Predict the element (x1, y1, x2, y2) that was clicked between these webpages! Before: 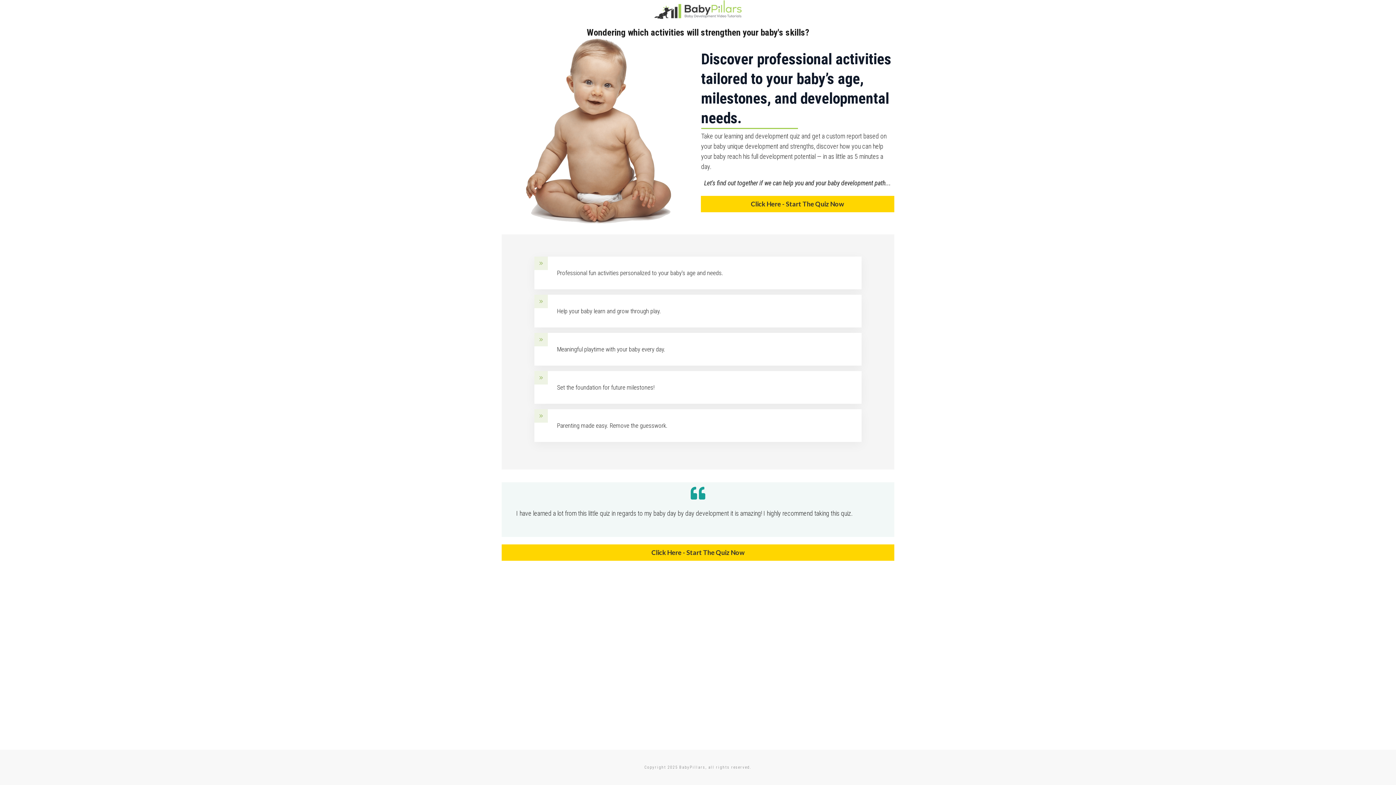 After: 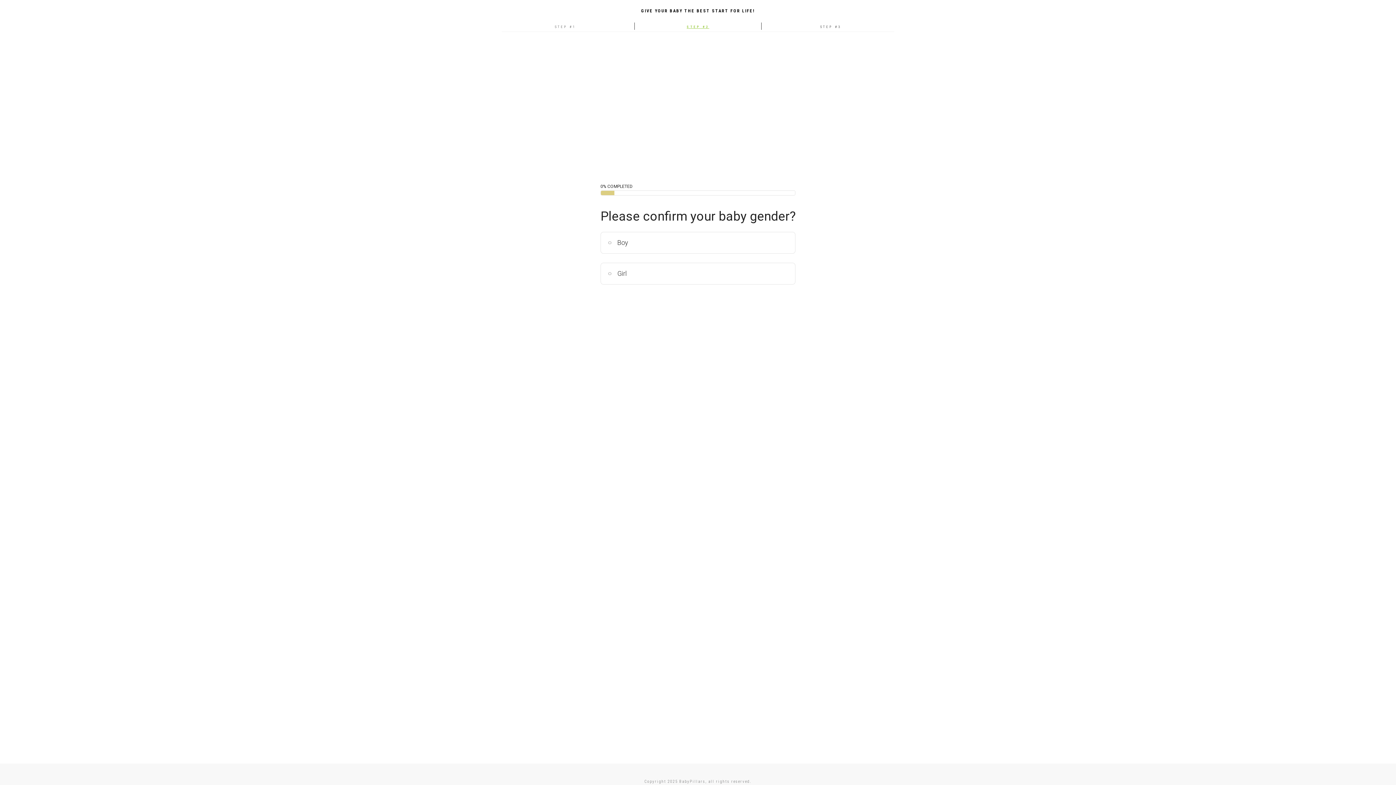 Action: label: Click Here - Start The Quiz Now bbox: (700, 196, 894, 212)